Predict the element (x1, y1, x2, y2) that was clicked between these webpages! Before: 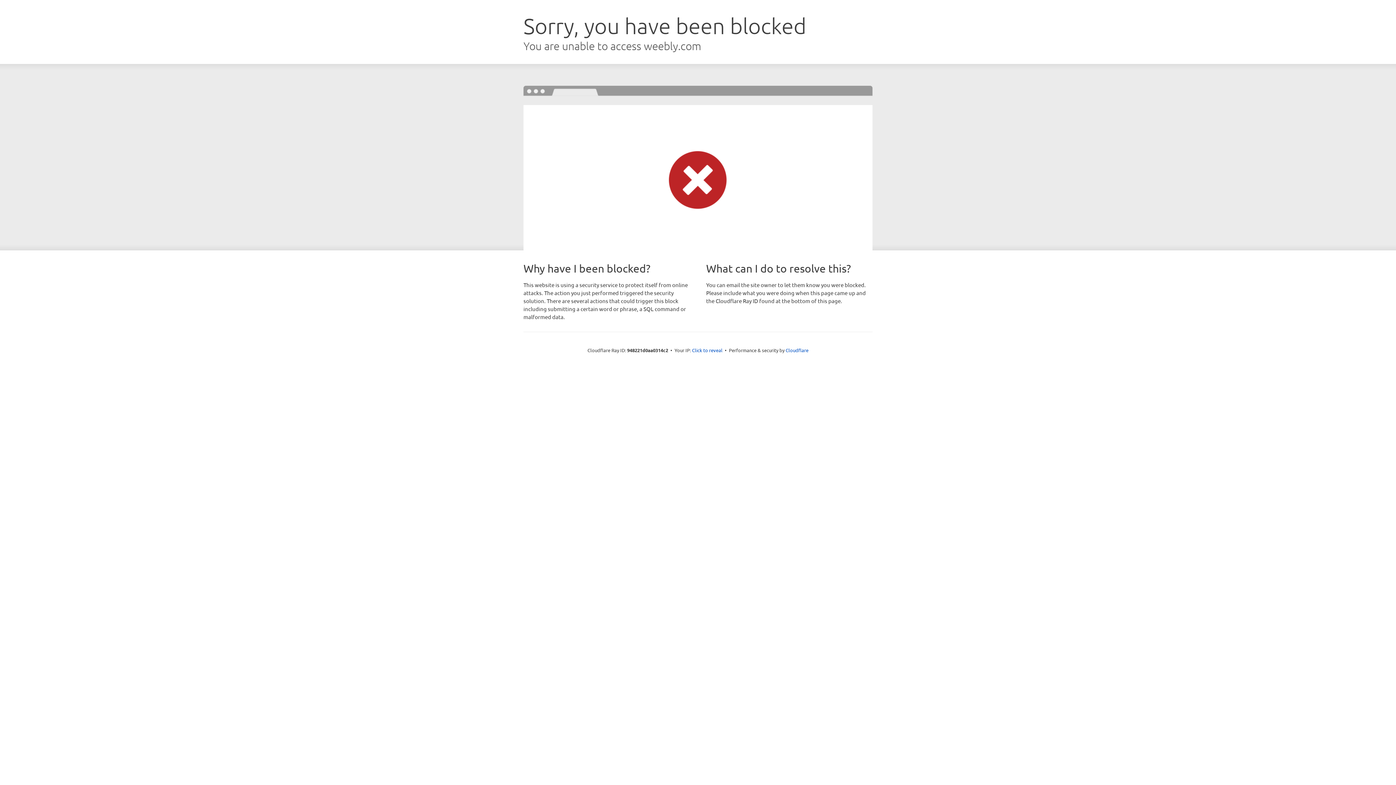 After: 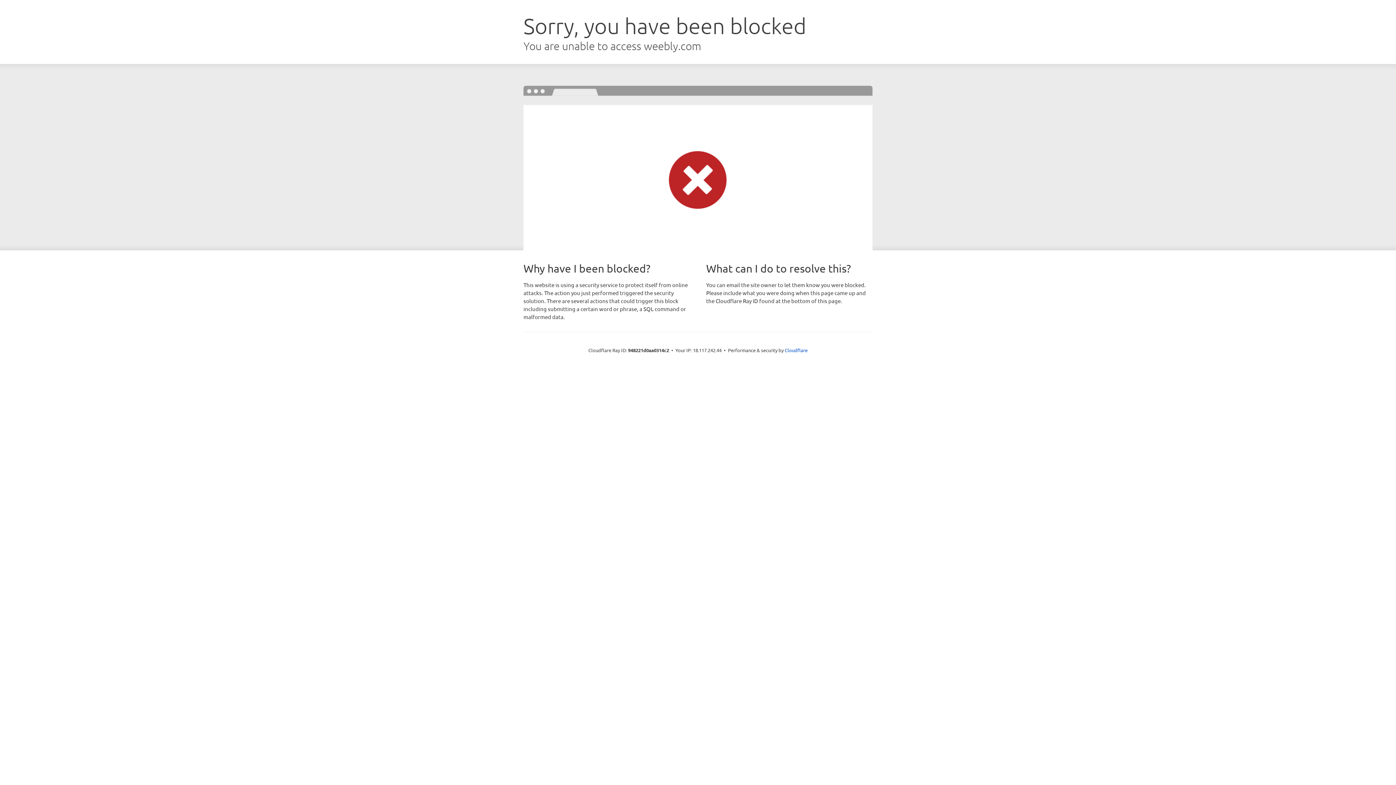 Action: label: Click to reveal bbox: (692, 346, 722, 353)